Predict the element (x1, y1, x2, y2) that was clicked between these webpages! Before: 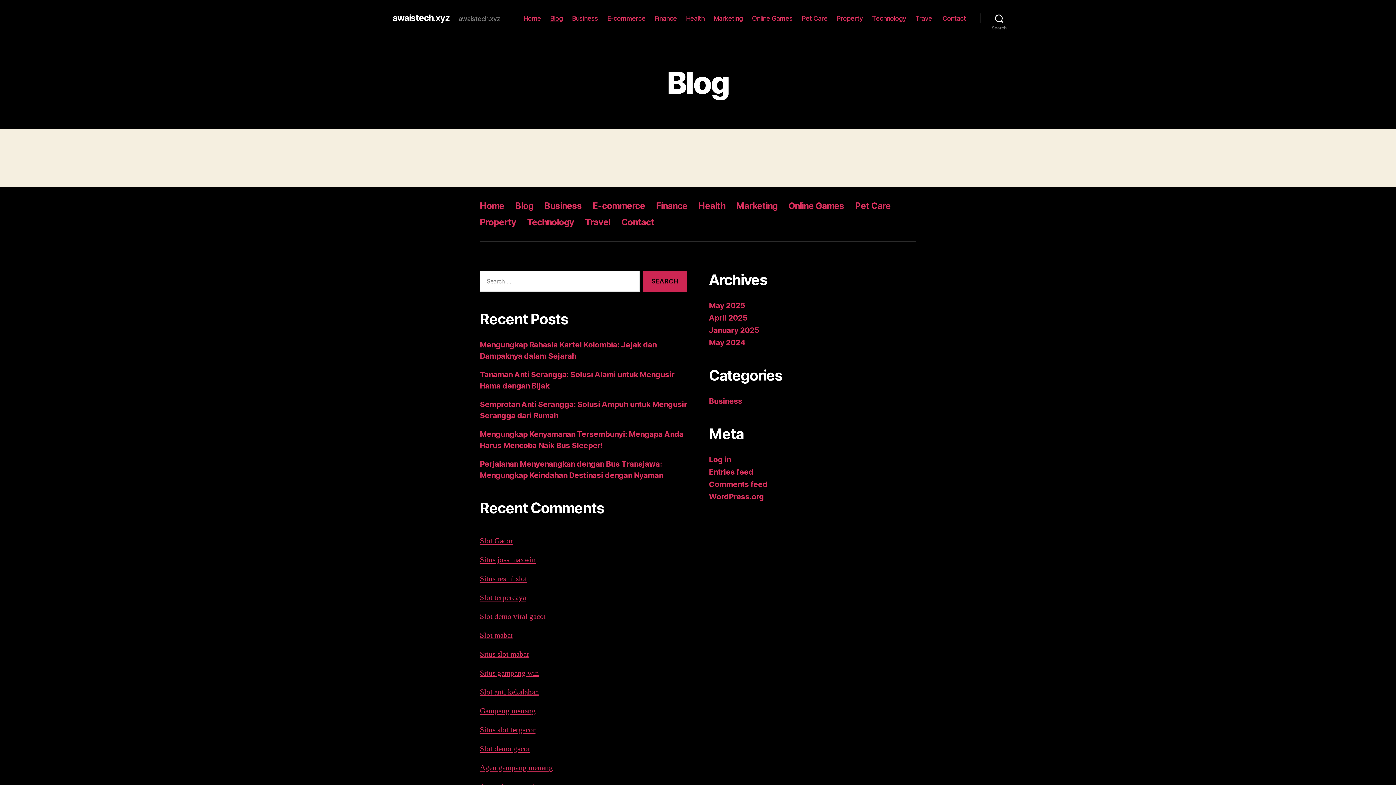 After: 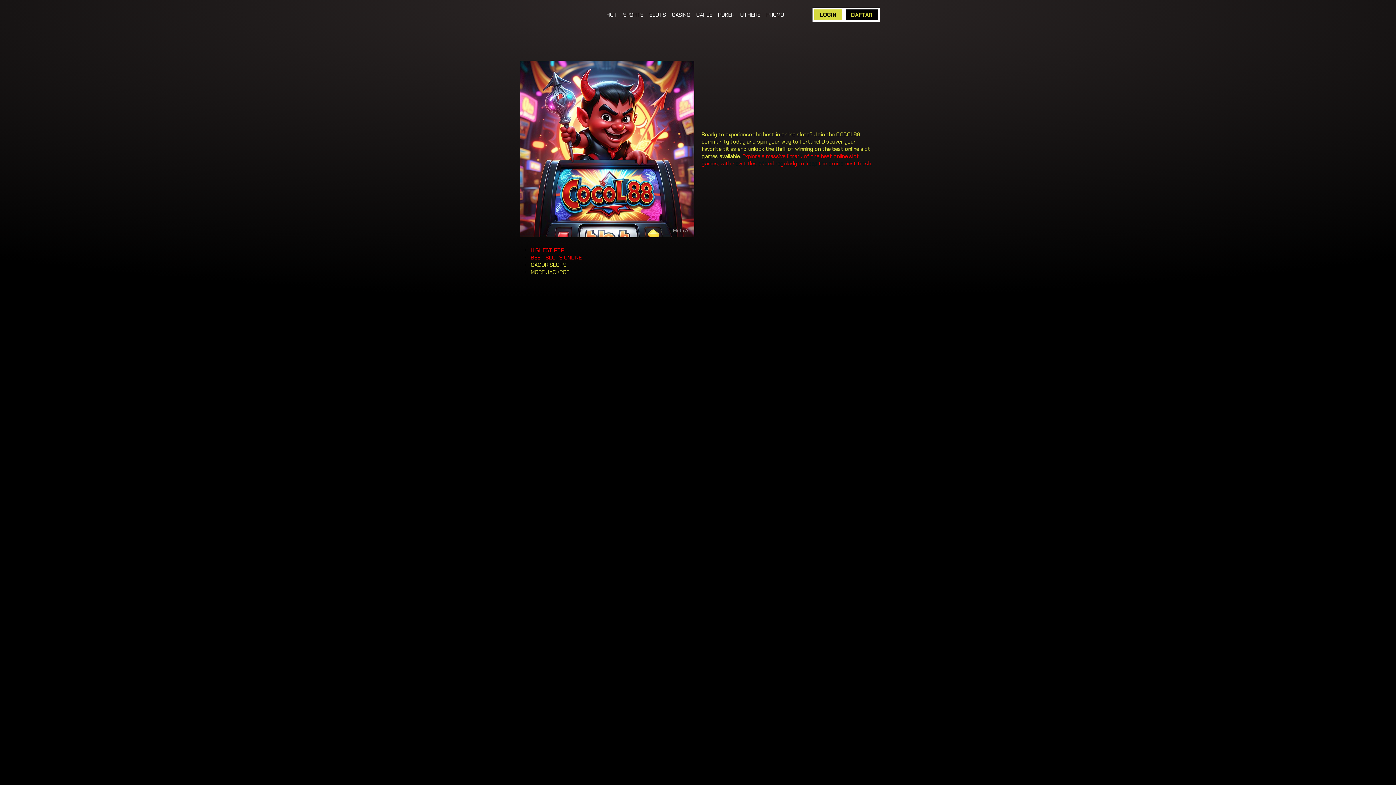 Action: label: Situs resmi slot bbox: (480, 574, 527, 584)